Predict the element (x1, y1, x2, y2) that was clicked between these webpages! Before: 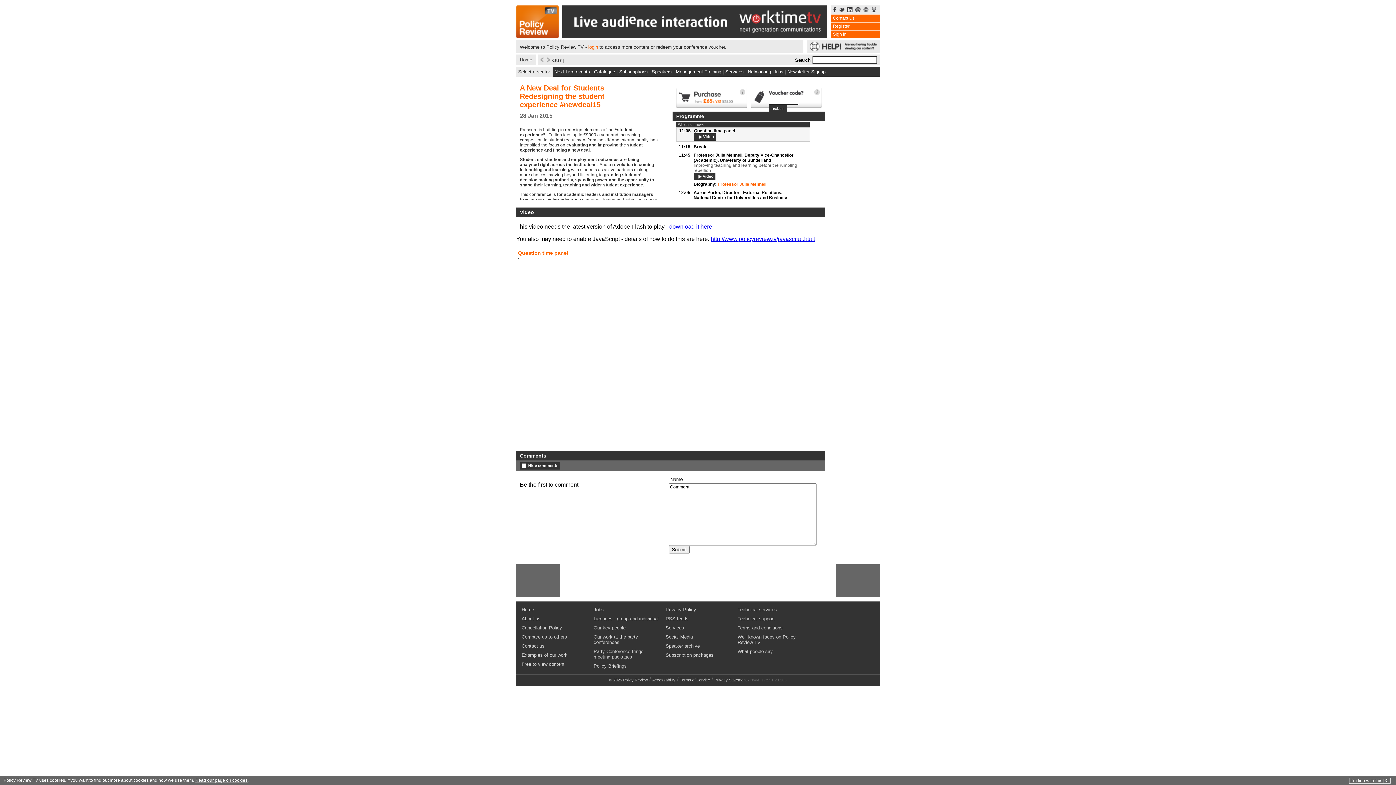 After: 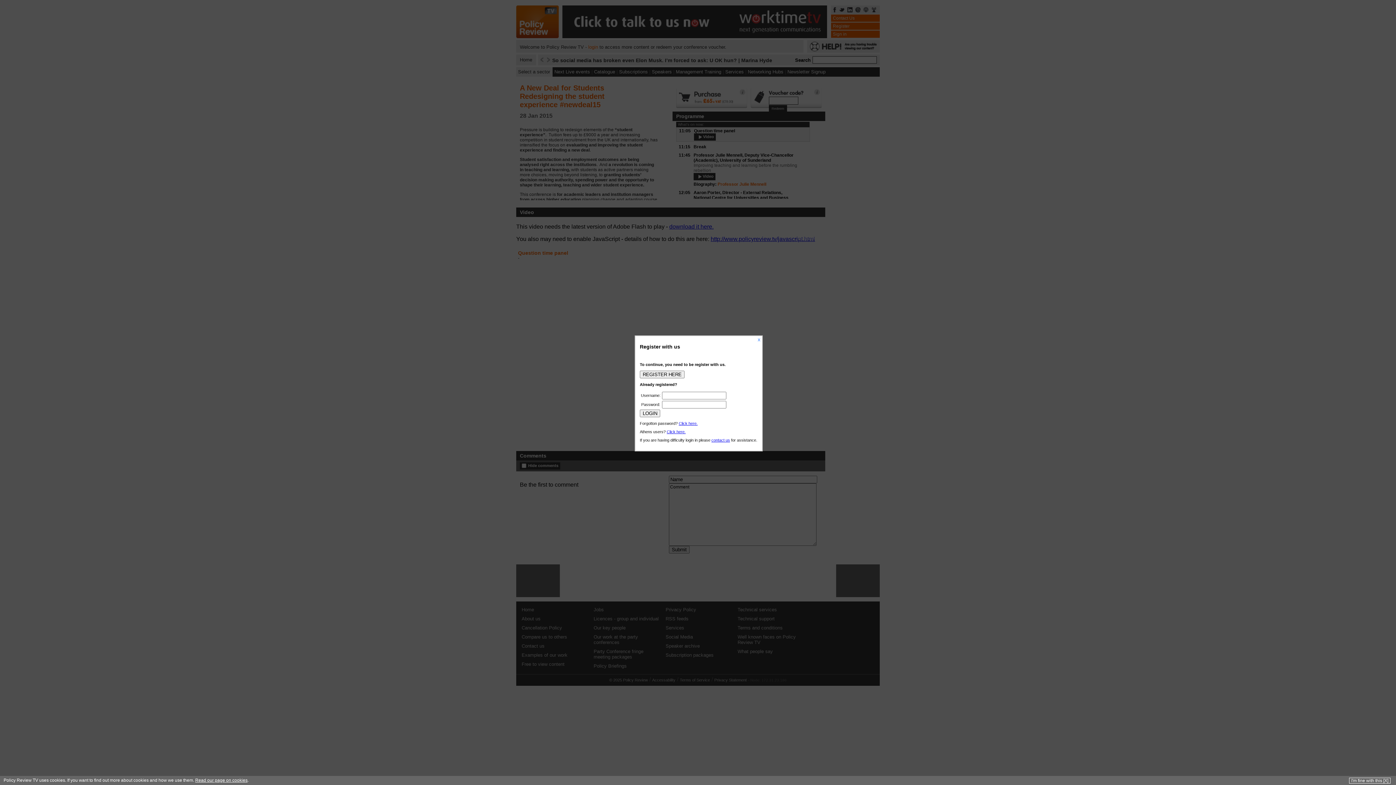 Action: bbox: (588, 44, 598, 49) label: login